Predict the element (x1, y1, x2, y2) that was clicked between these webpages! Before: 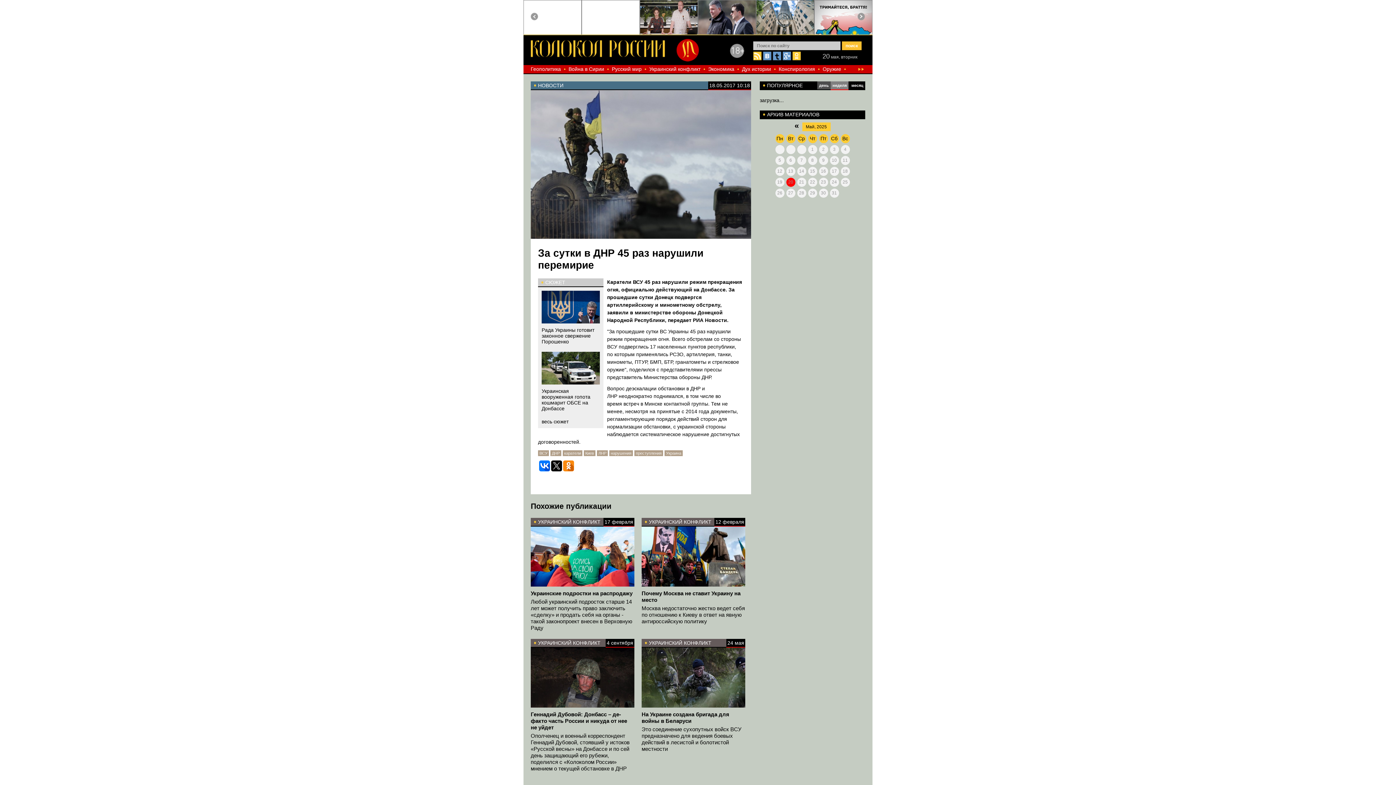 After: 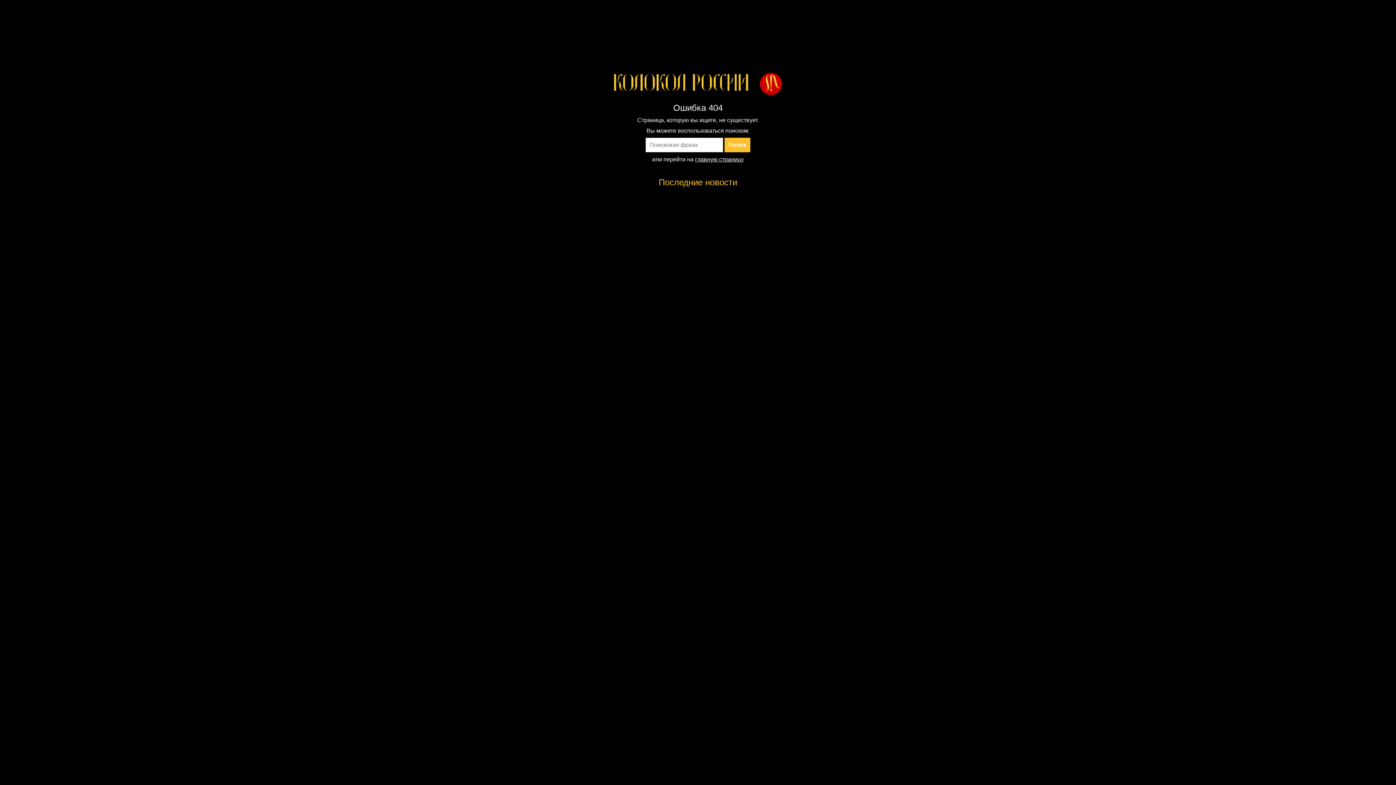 Action: bbox: (664, 450, 682, 456) label: Украина